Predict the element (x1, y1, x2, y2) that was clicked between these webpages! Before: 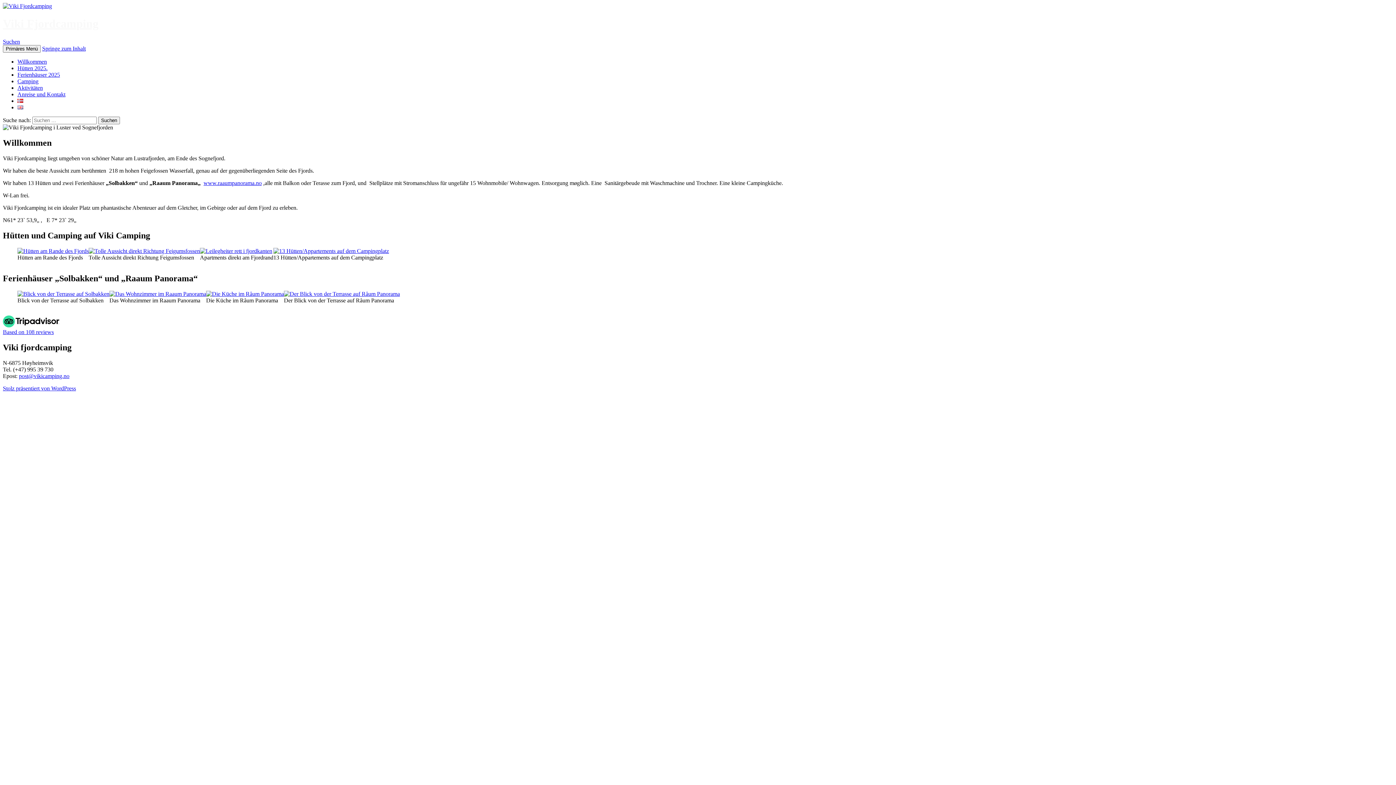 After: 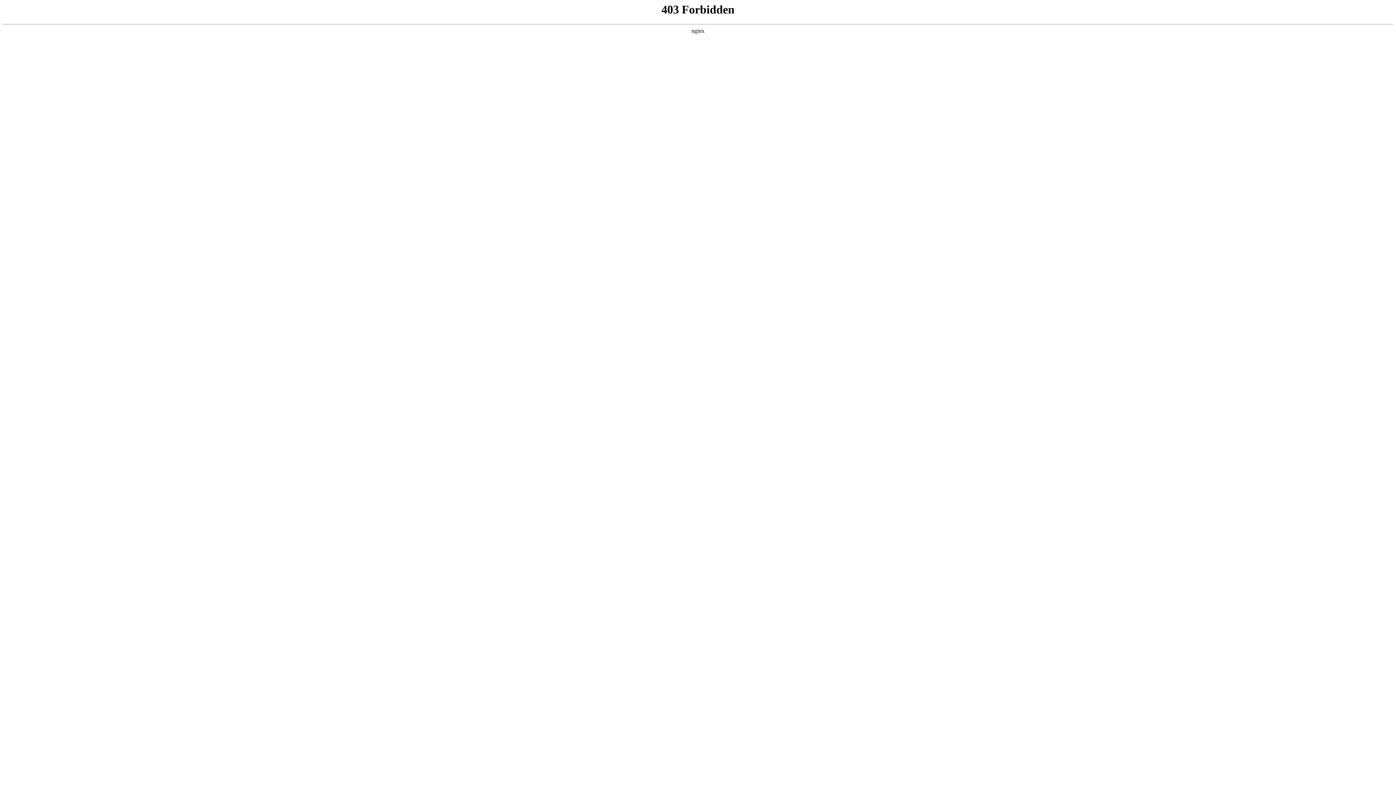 Action: label: Stolz präsentiert von WordPress bbox: (2, 385, 76, 391)